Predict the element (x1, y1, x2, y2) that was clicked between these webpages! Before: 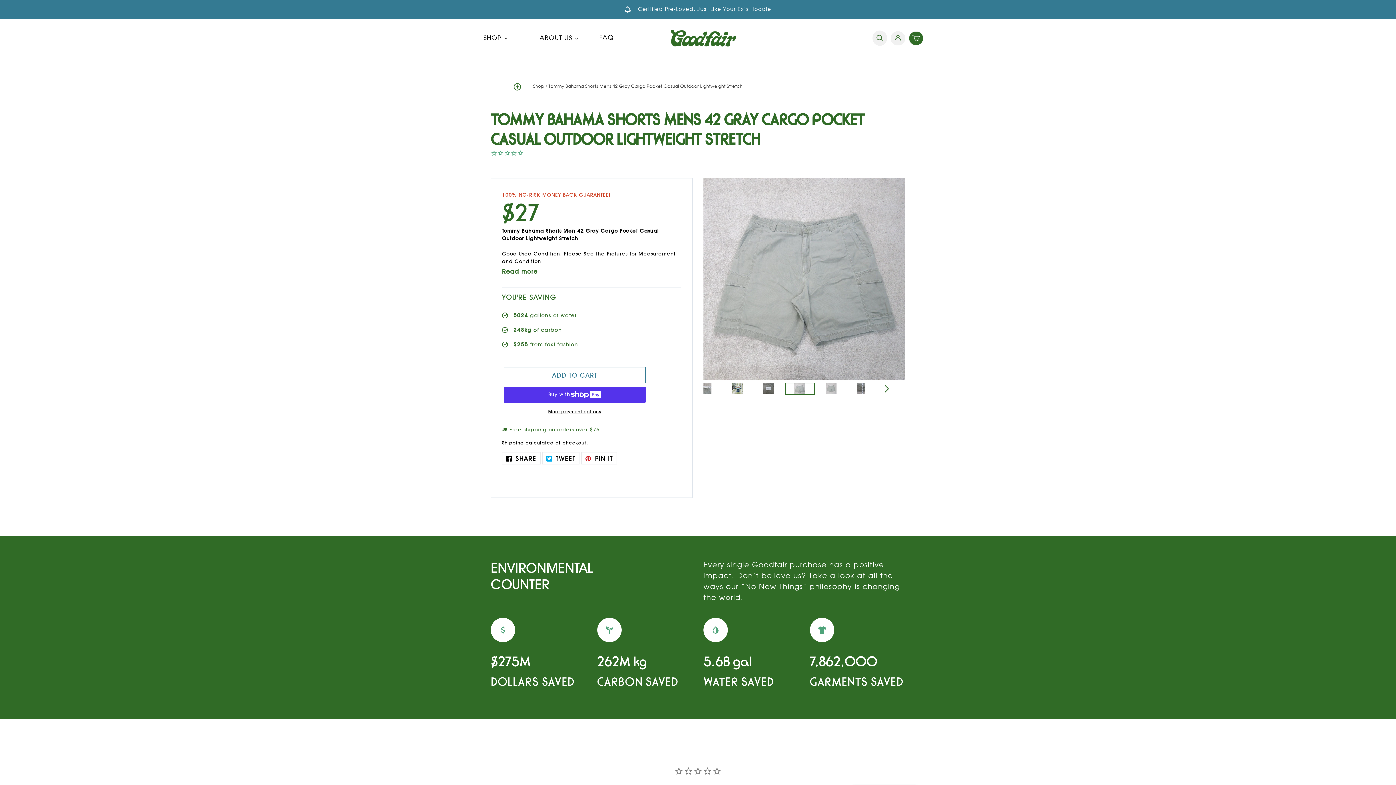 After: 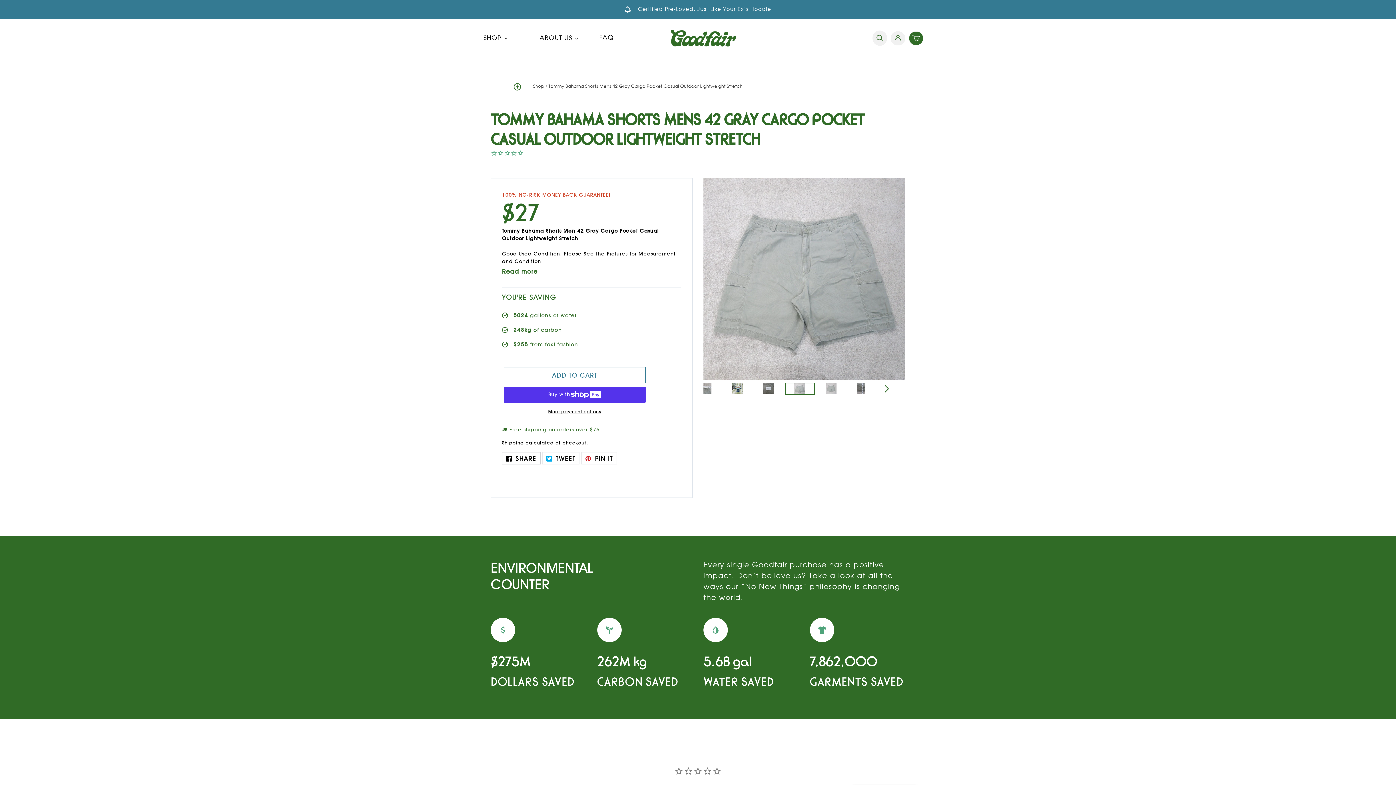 Action: label:  SHARE
SHARE ON FACEBOOK bbox: (502, 452, 540, 464)